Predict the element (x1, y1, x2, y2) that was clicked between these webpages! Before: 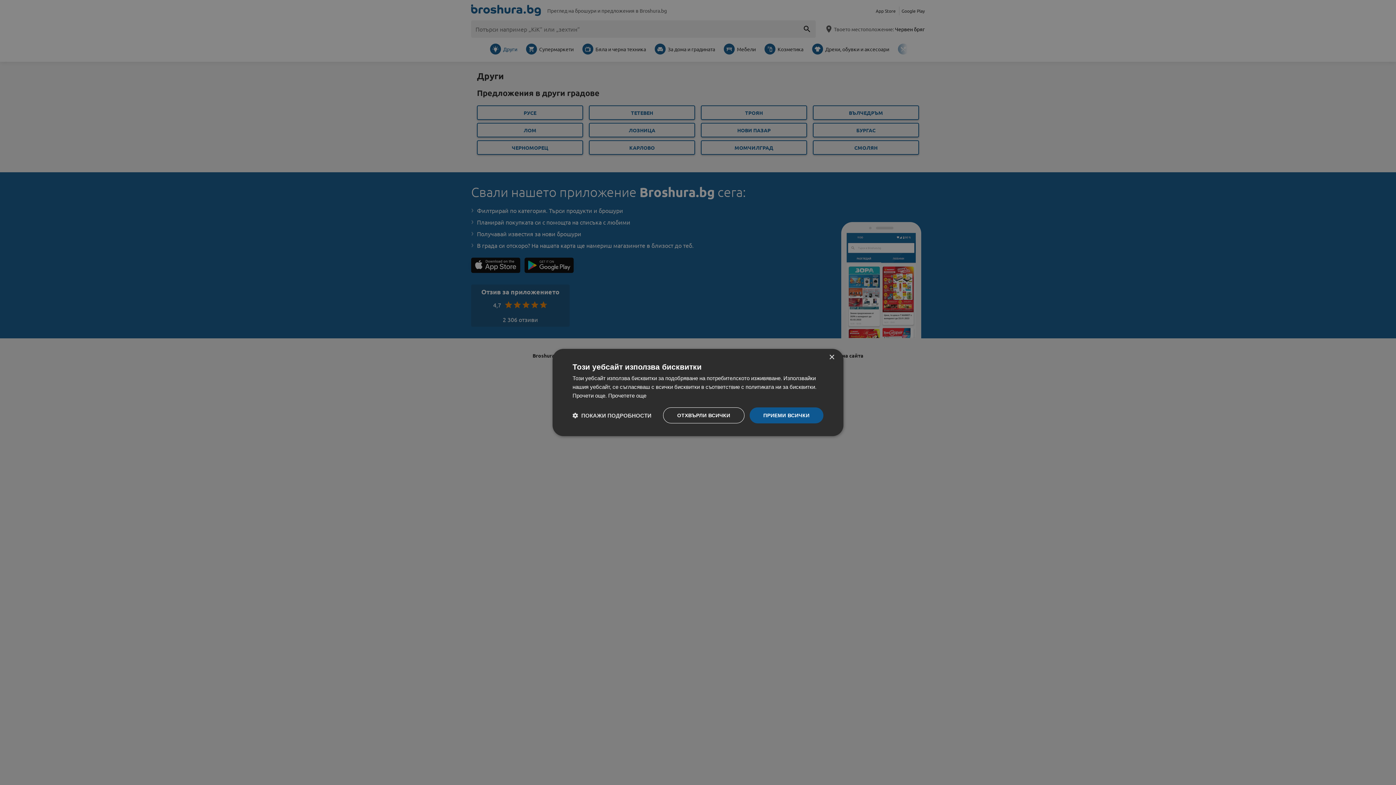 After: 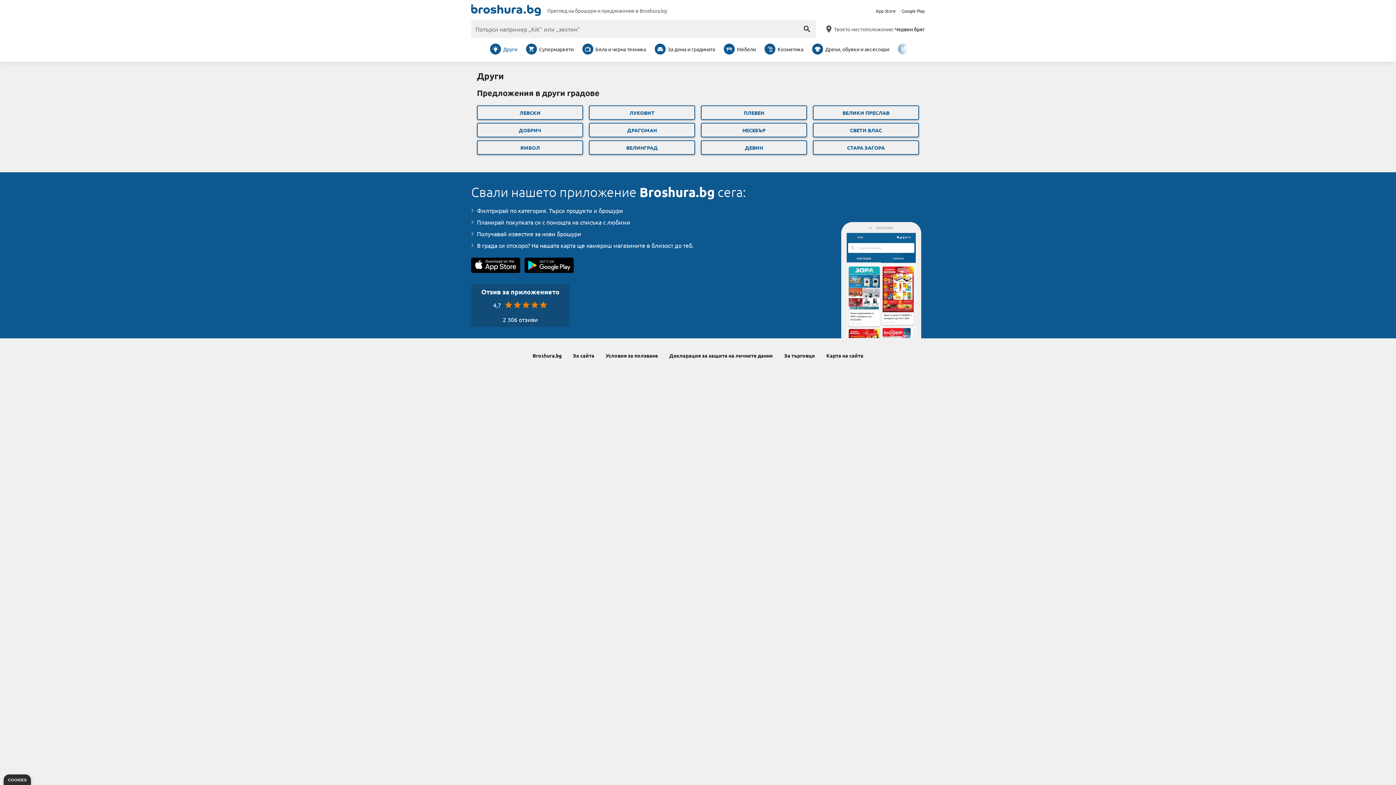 Action: bbox: (749, 407, 823, 423) label: ПРИЕМИ ВСИЧКИ